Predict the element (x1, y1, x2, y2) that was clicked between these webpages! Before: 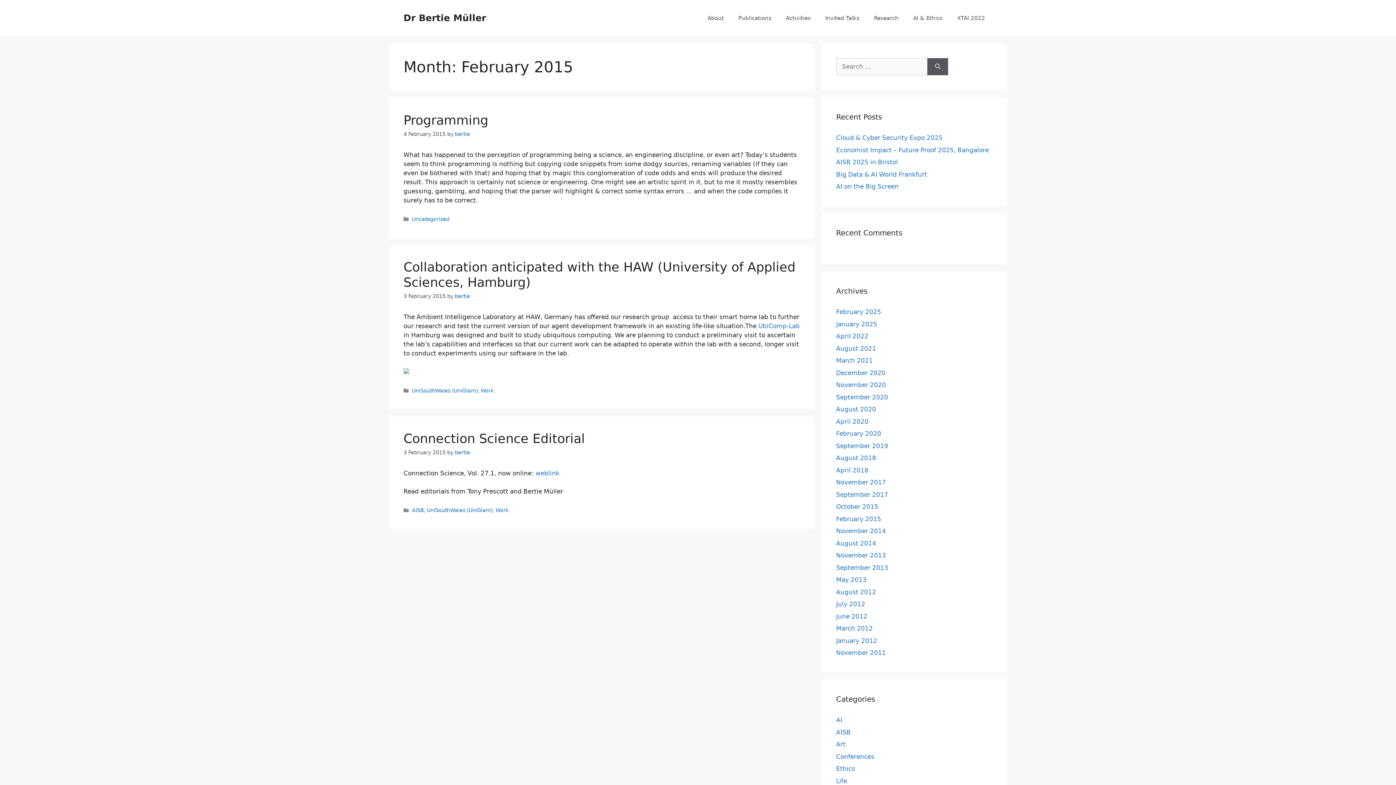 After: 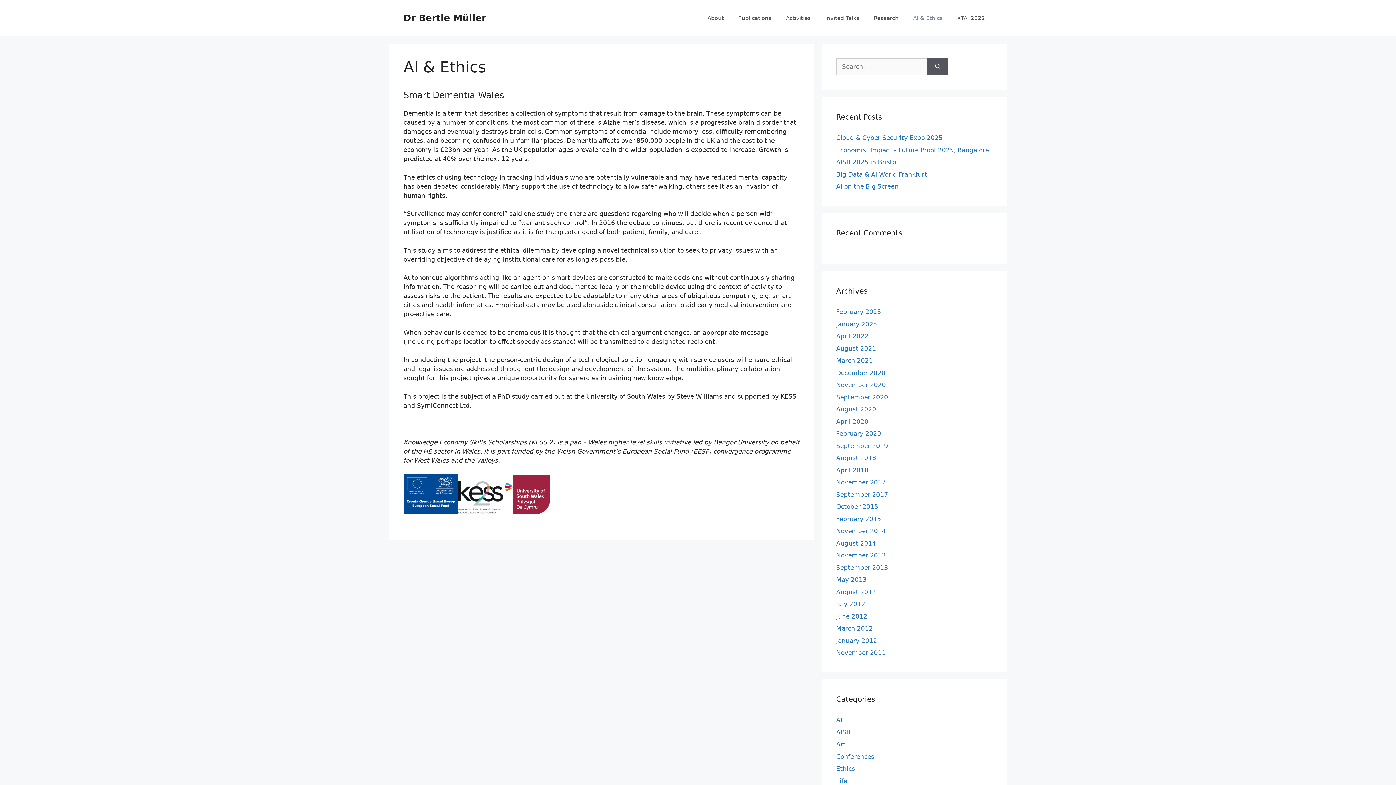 Action: bbox: (906, 7, 950, 29) label: AI & Ethics